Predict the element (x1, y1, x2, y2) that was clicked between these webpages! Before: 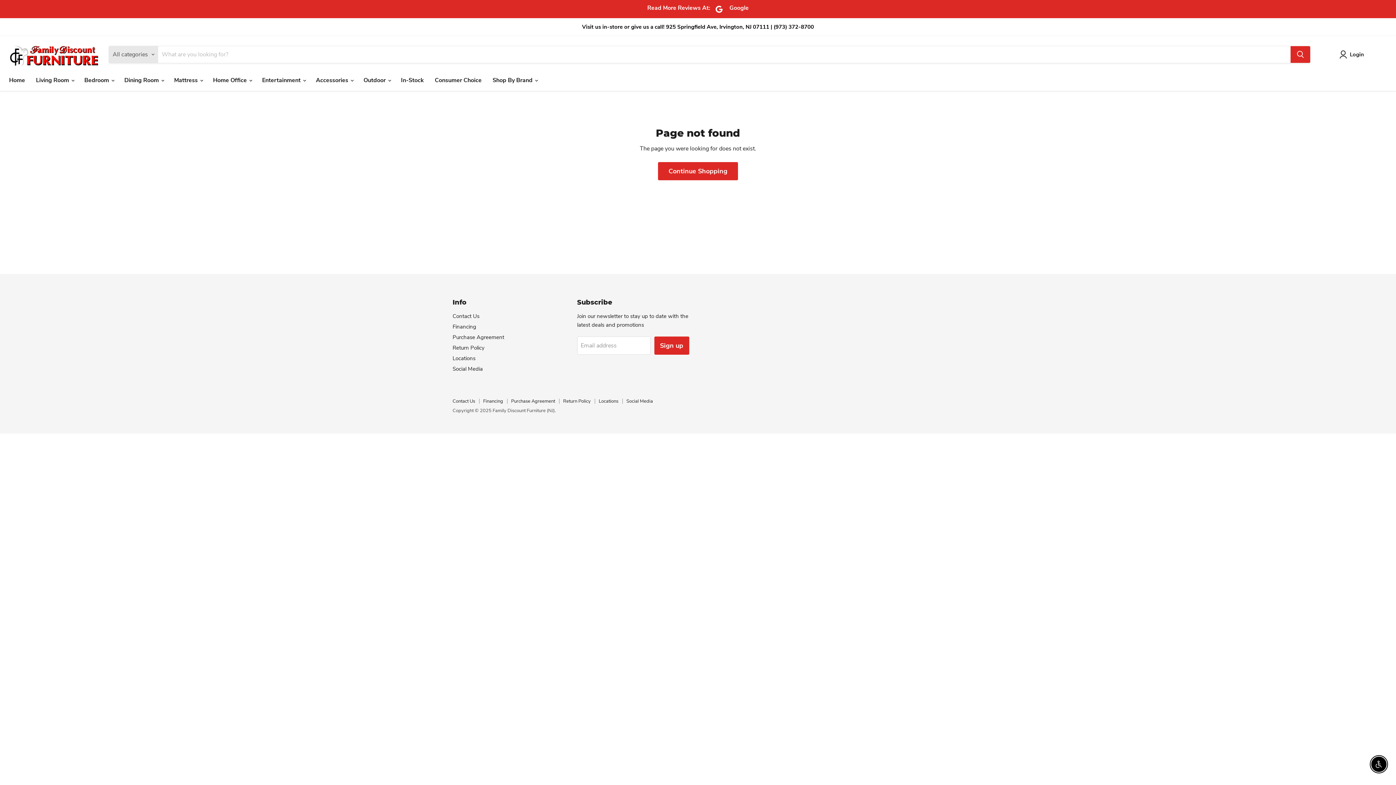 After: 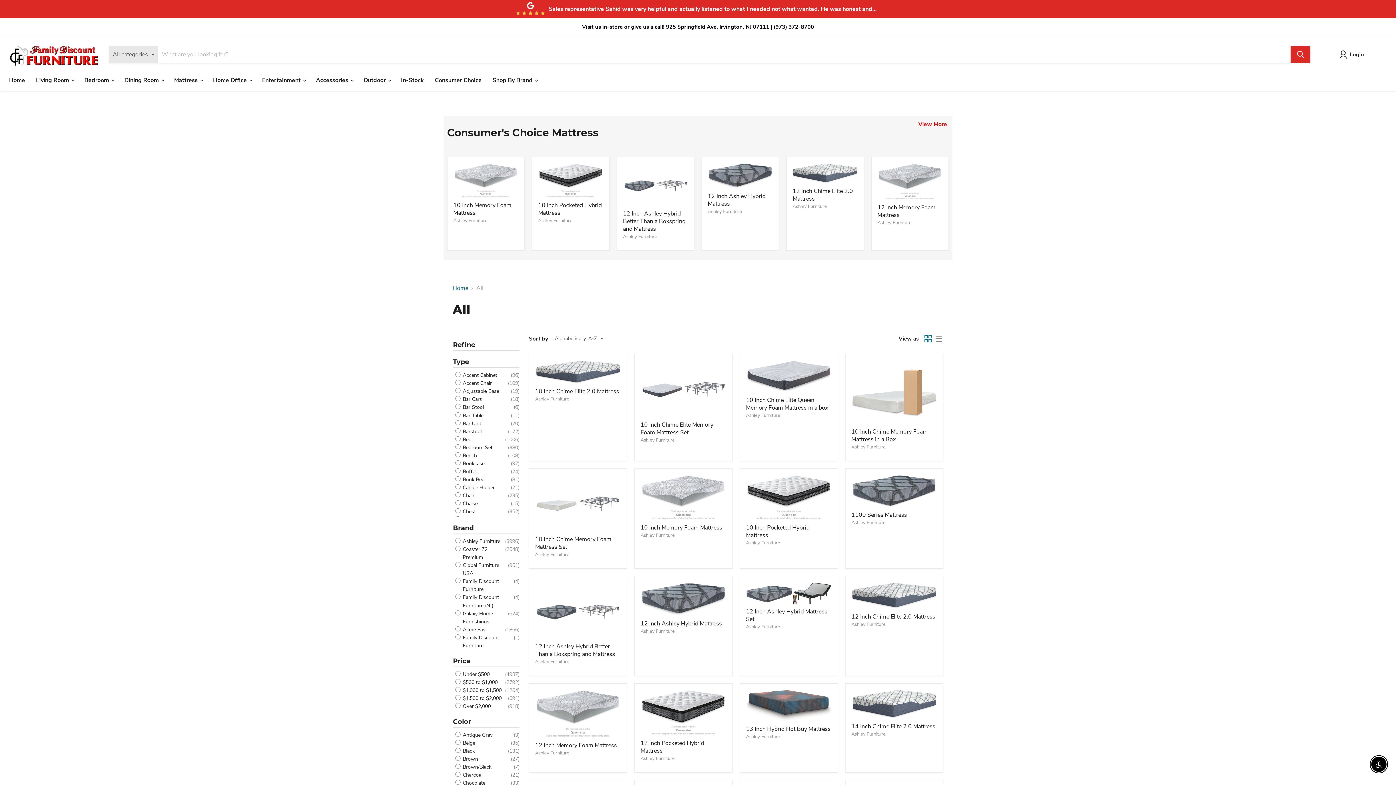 Action: label: Continue Shopping bbox: (658, 162, 738, 180)